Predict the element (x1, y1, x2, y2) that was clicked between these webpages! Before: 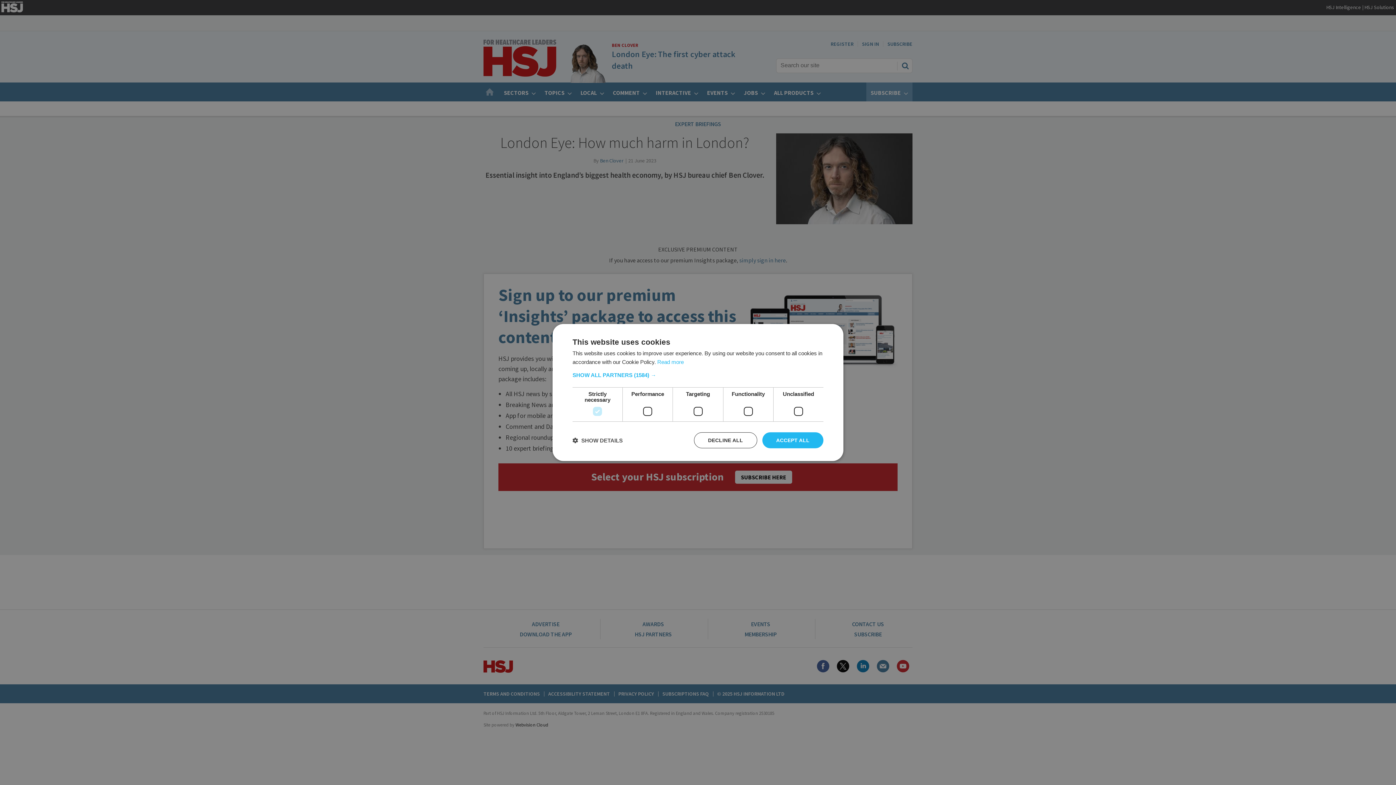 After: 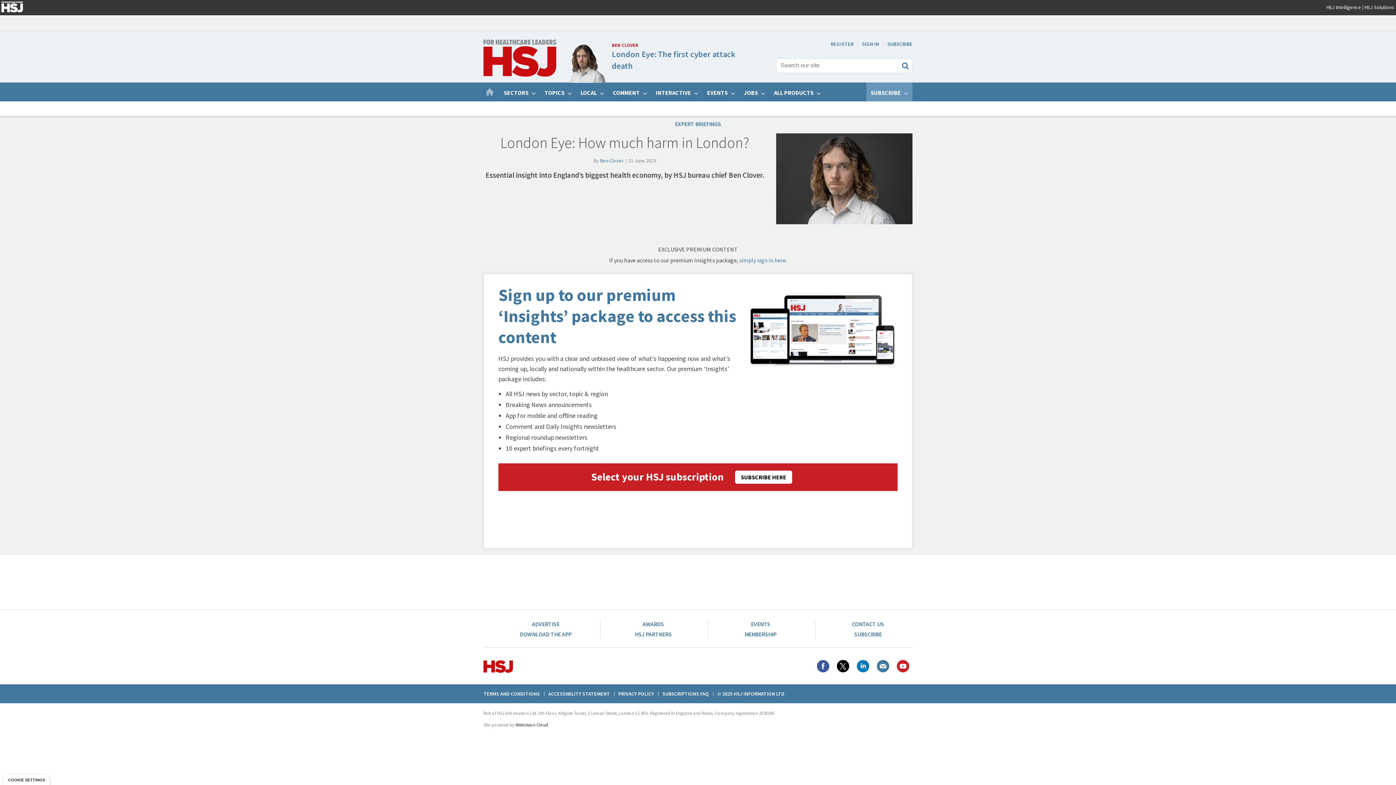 Action: label: ACCEPT ALL bbox: (762, 432, 823, 448)